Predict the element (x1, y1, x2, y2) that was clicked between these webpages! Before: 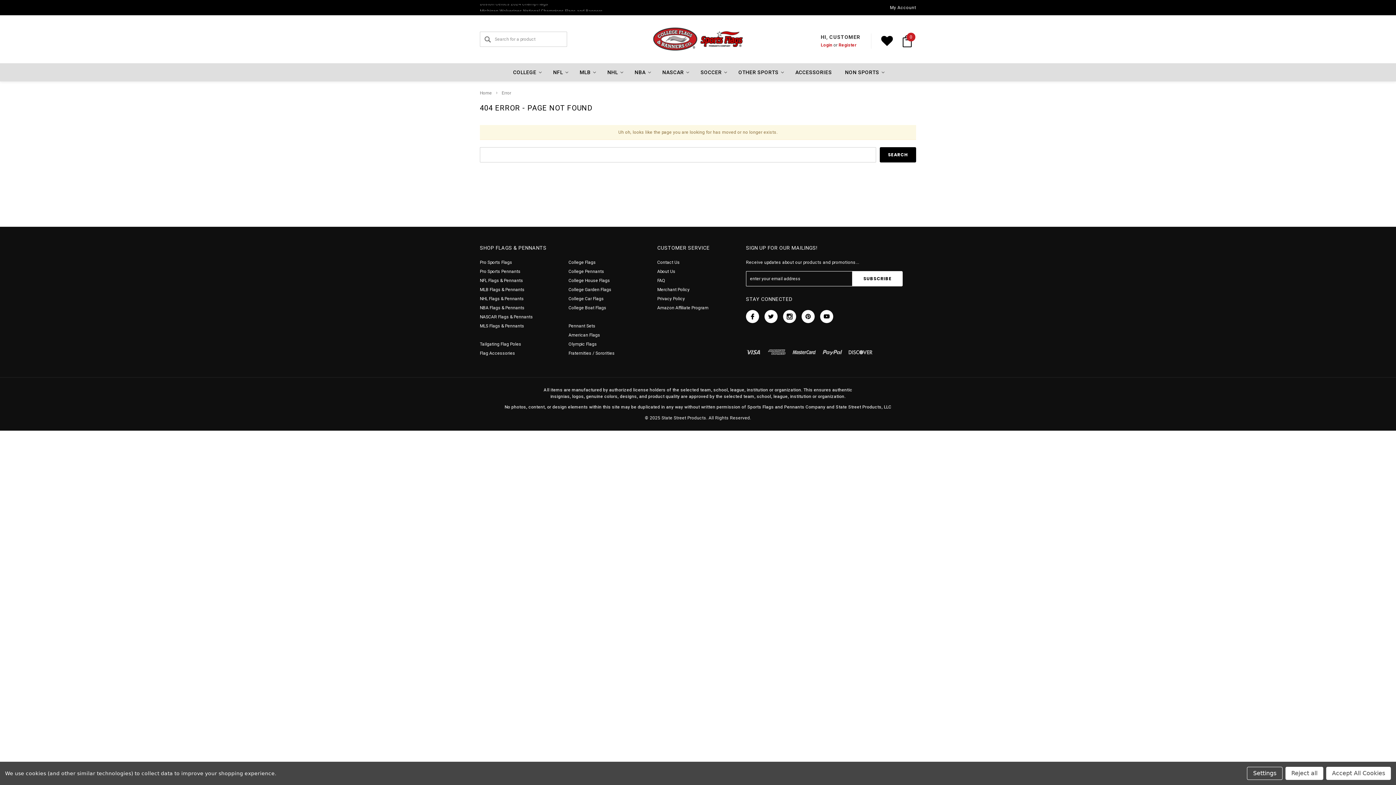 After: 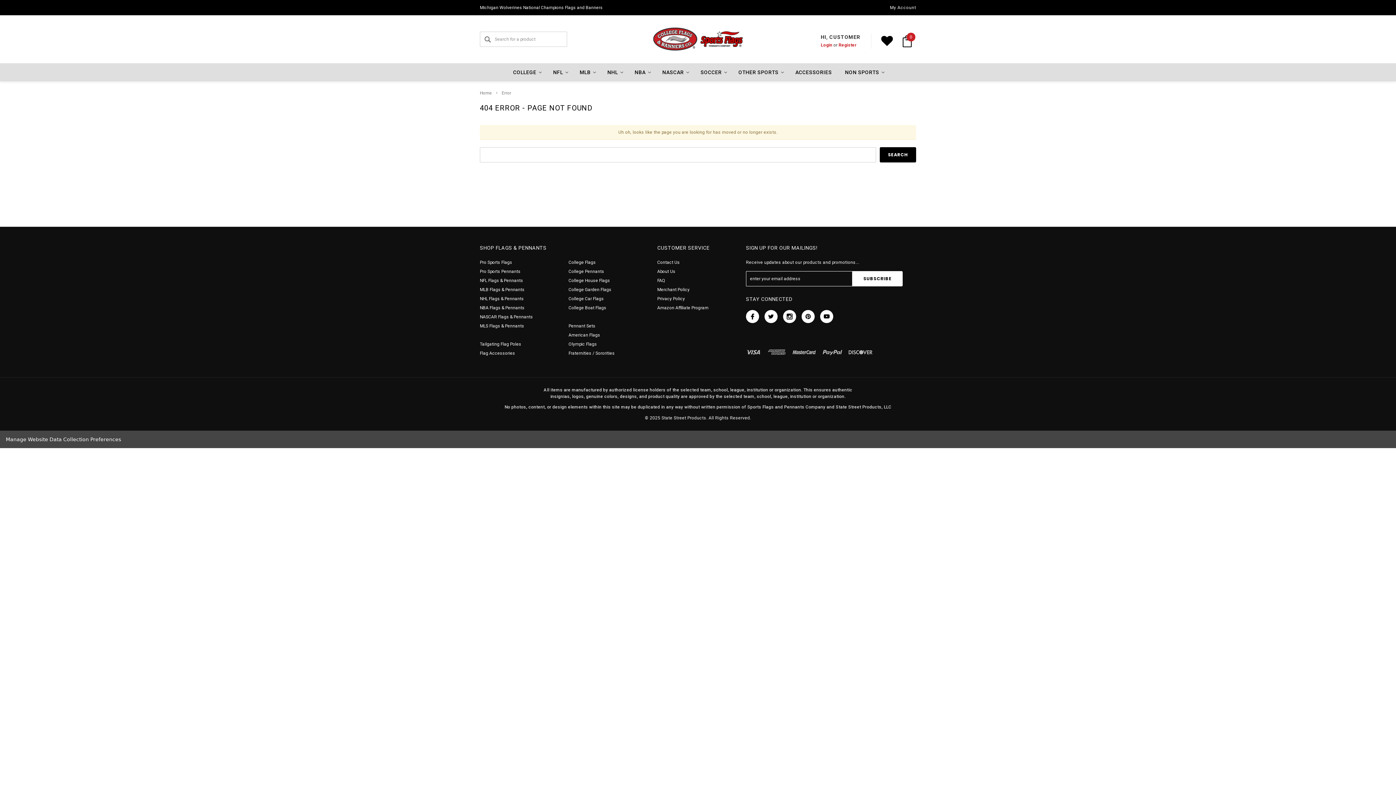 Action: label: Reject all bbox: (1285, 767, 1323, 780)